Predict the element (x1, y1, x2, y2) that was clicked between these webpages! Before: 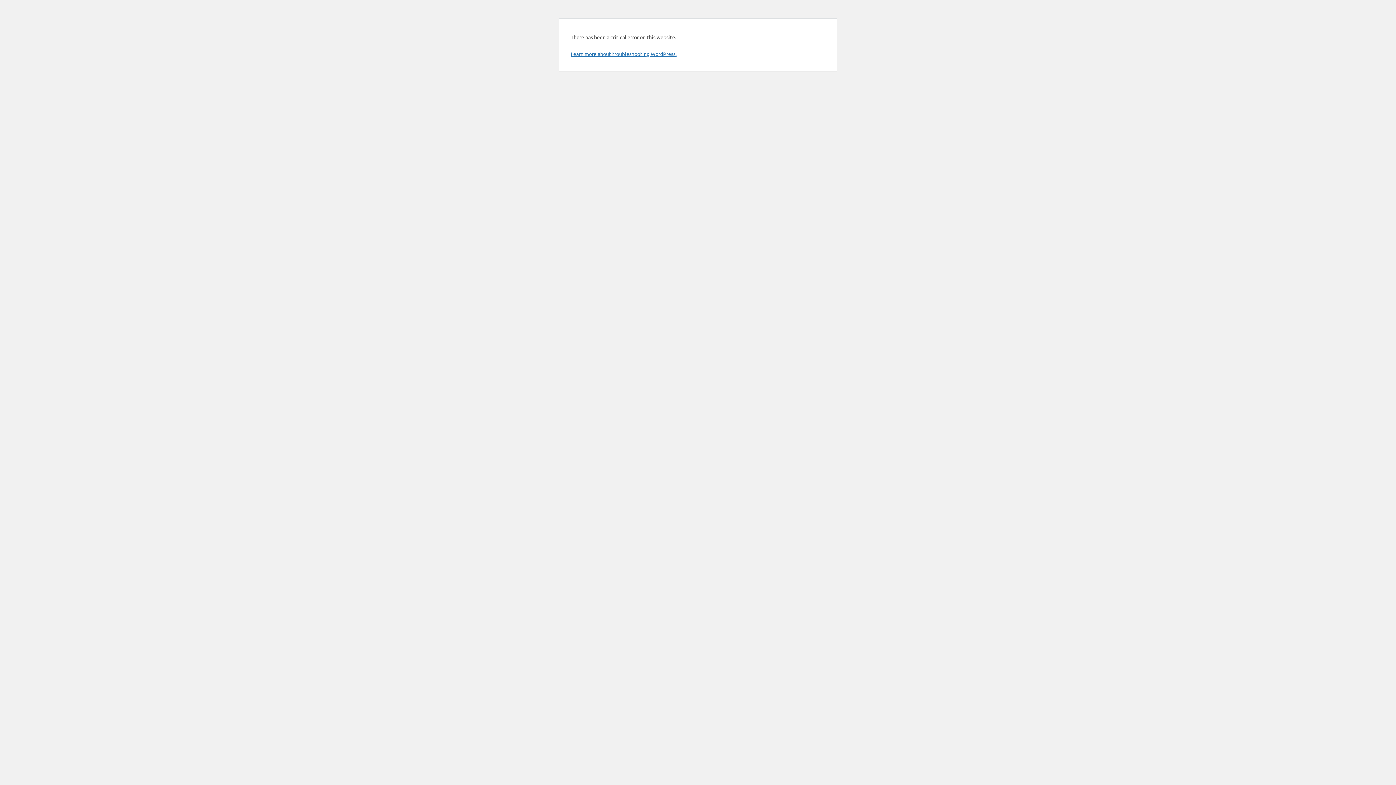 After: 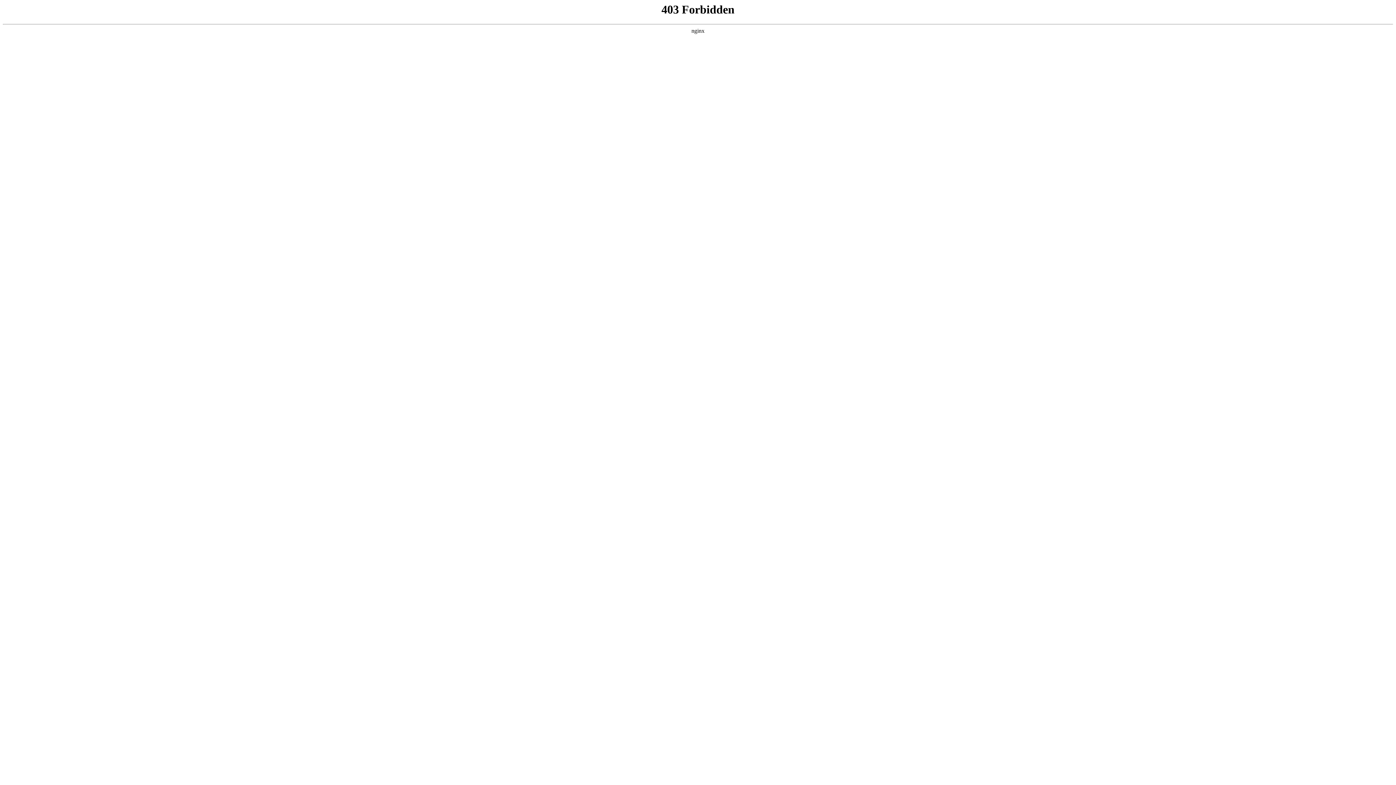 Action: bbox: (570, 50, 676, 57) label: Learn more about troubleshooting WordPress.